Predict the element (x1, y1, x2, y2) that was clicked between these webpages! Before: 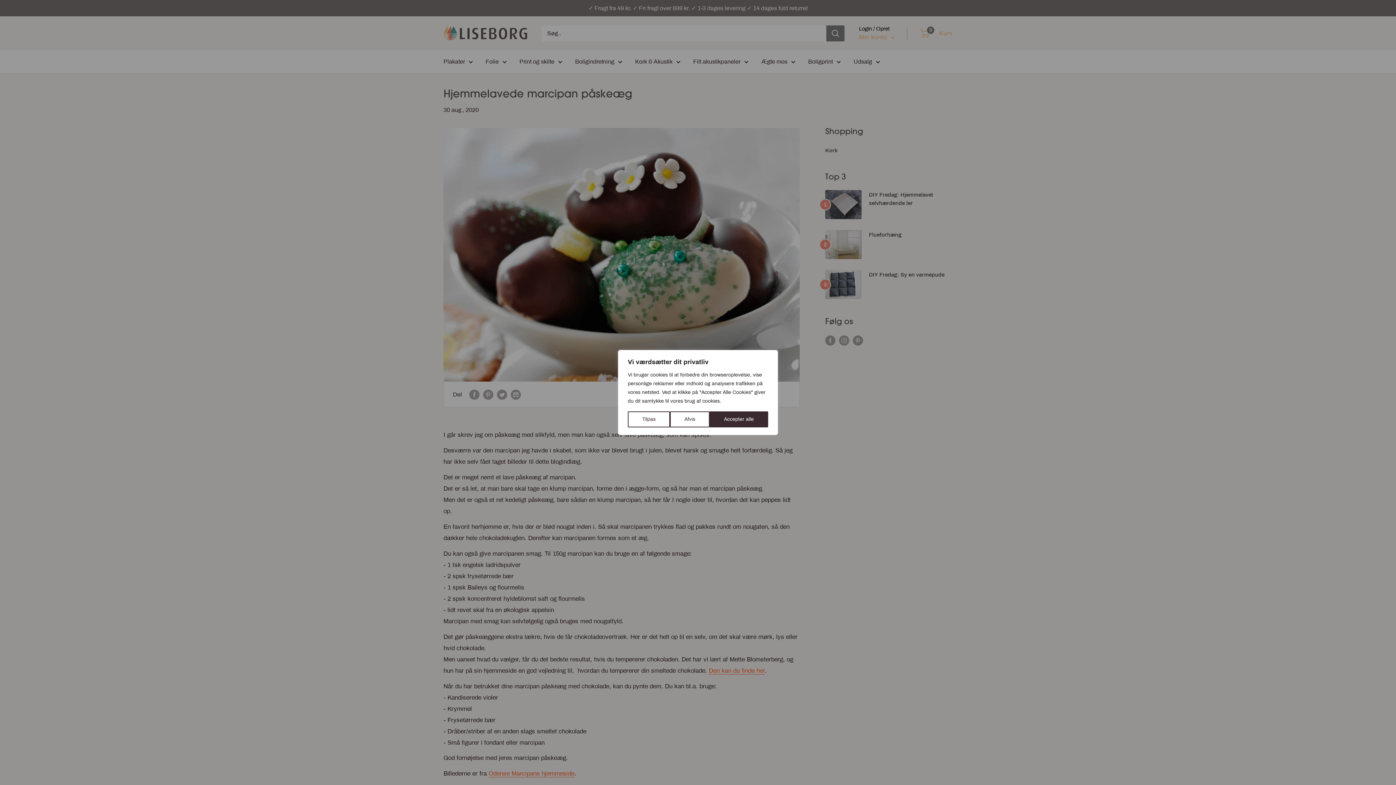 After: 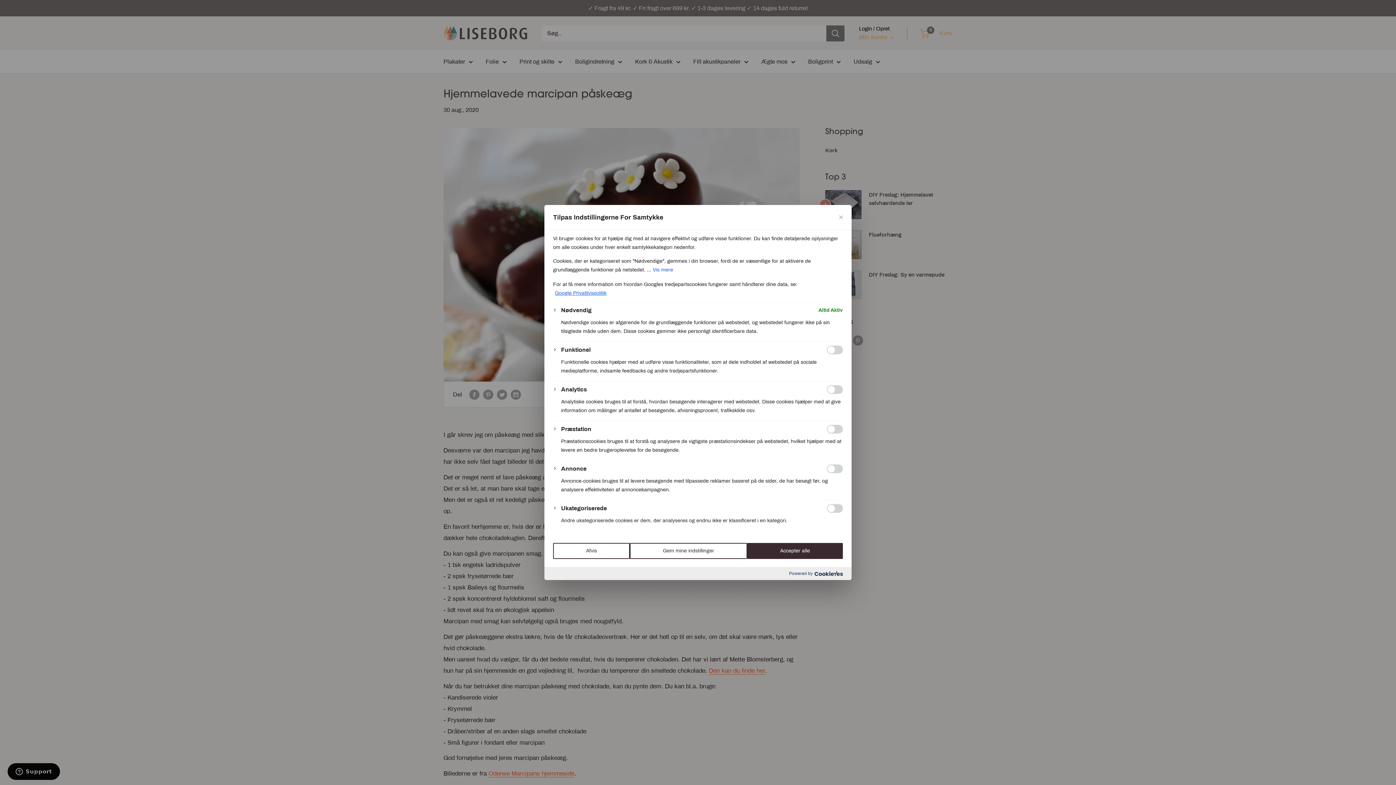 Action: bbox: (628, 411, 670, 427) label: Tilpas